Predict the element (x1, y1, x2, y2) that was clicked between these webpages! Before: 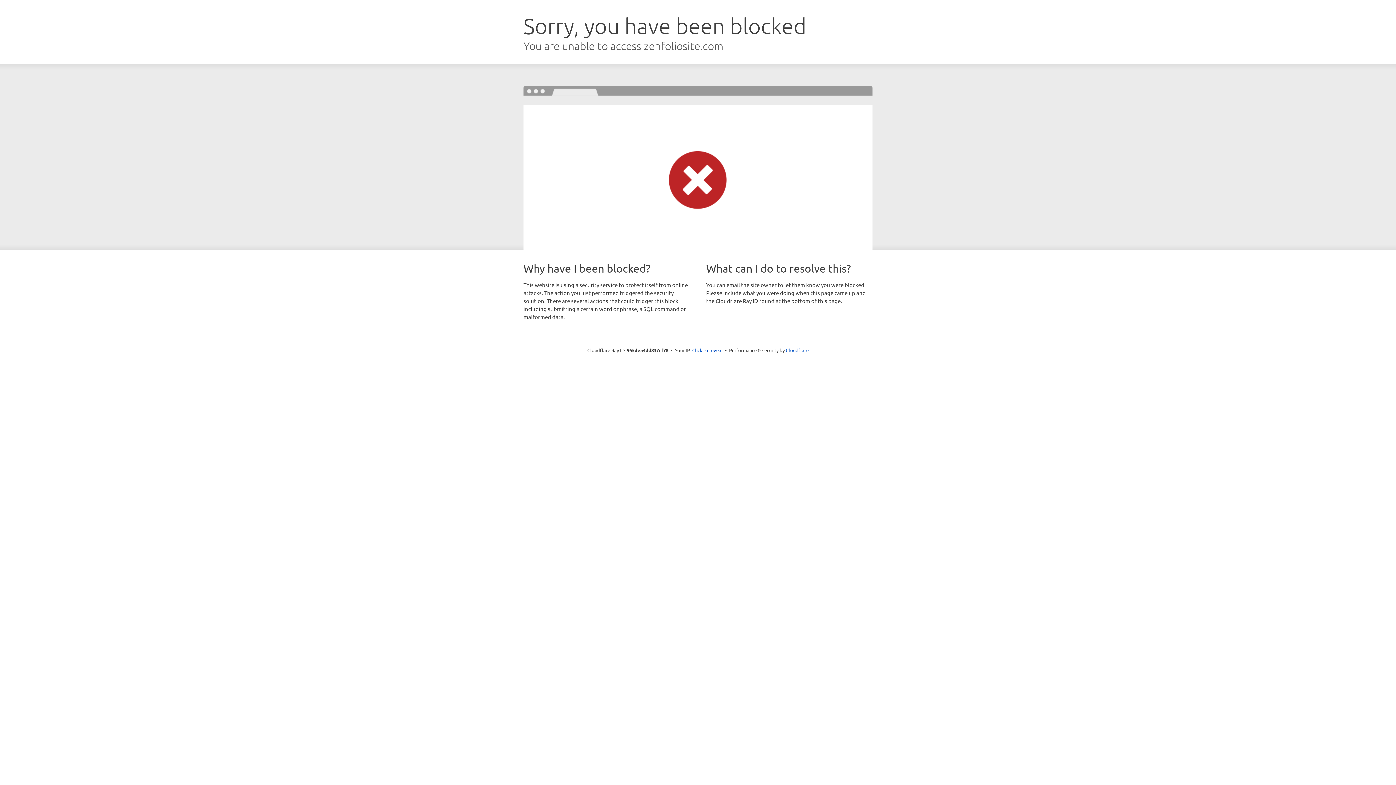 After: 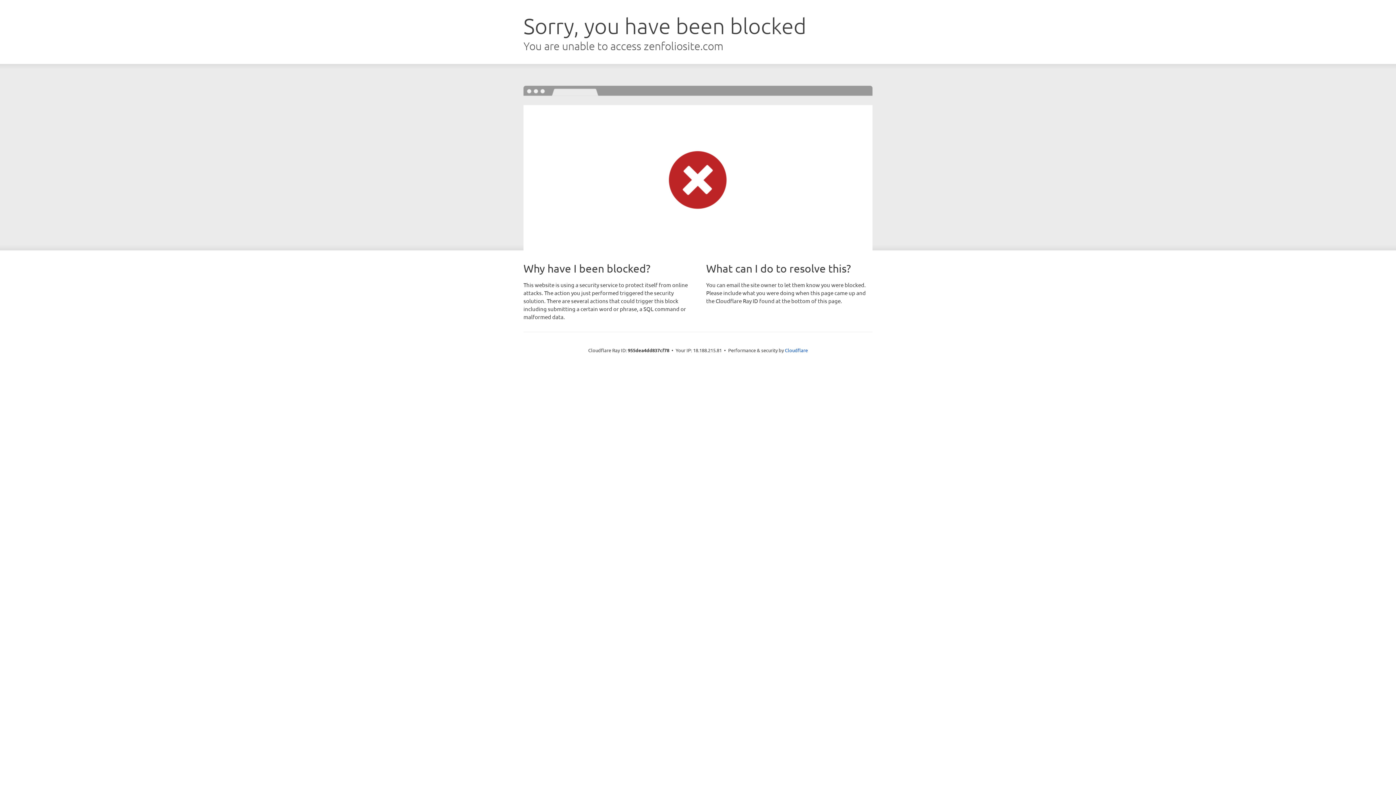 Action: label: Click to reveal bbox: (692, 346, 722, 353)